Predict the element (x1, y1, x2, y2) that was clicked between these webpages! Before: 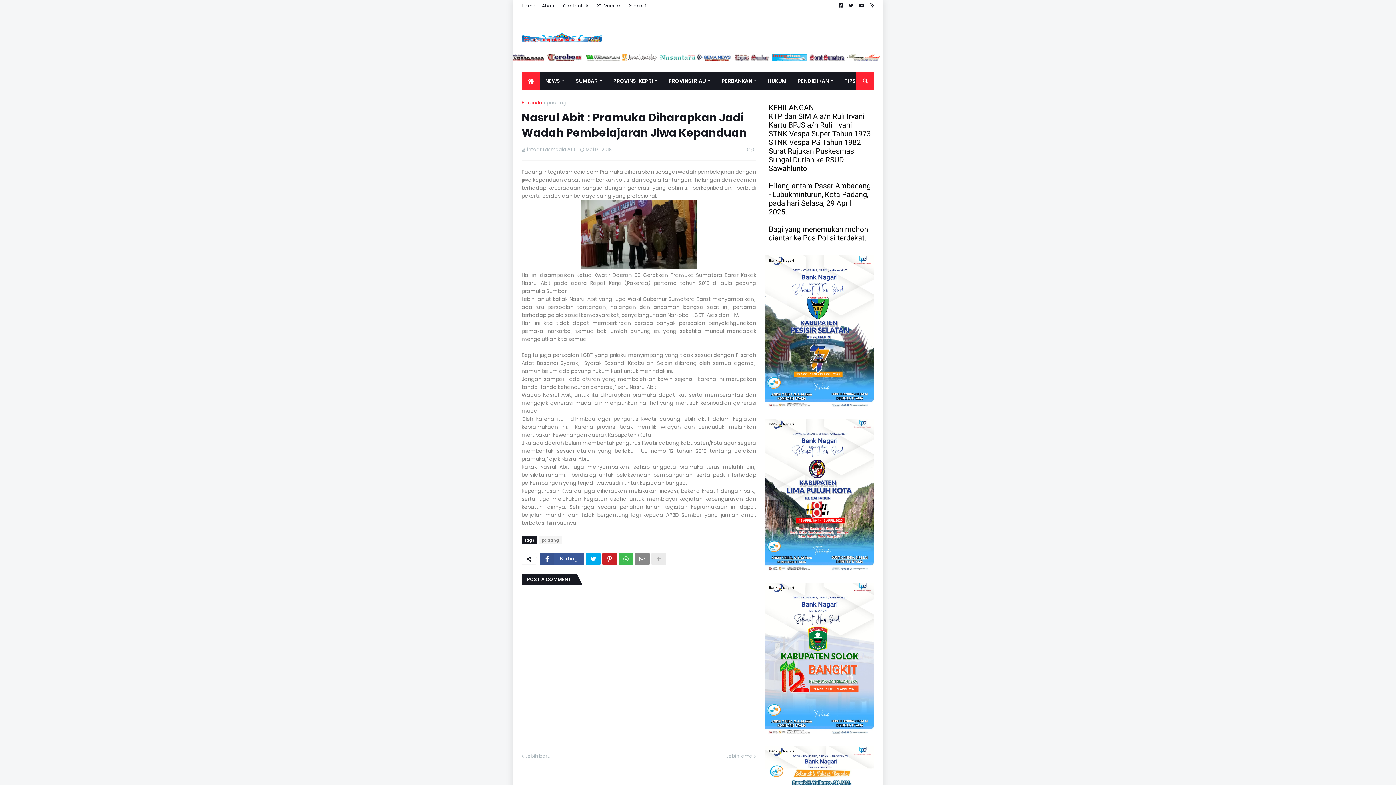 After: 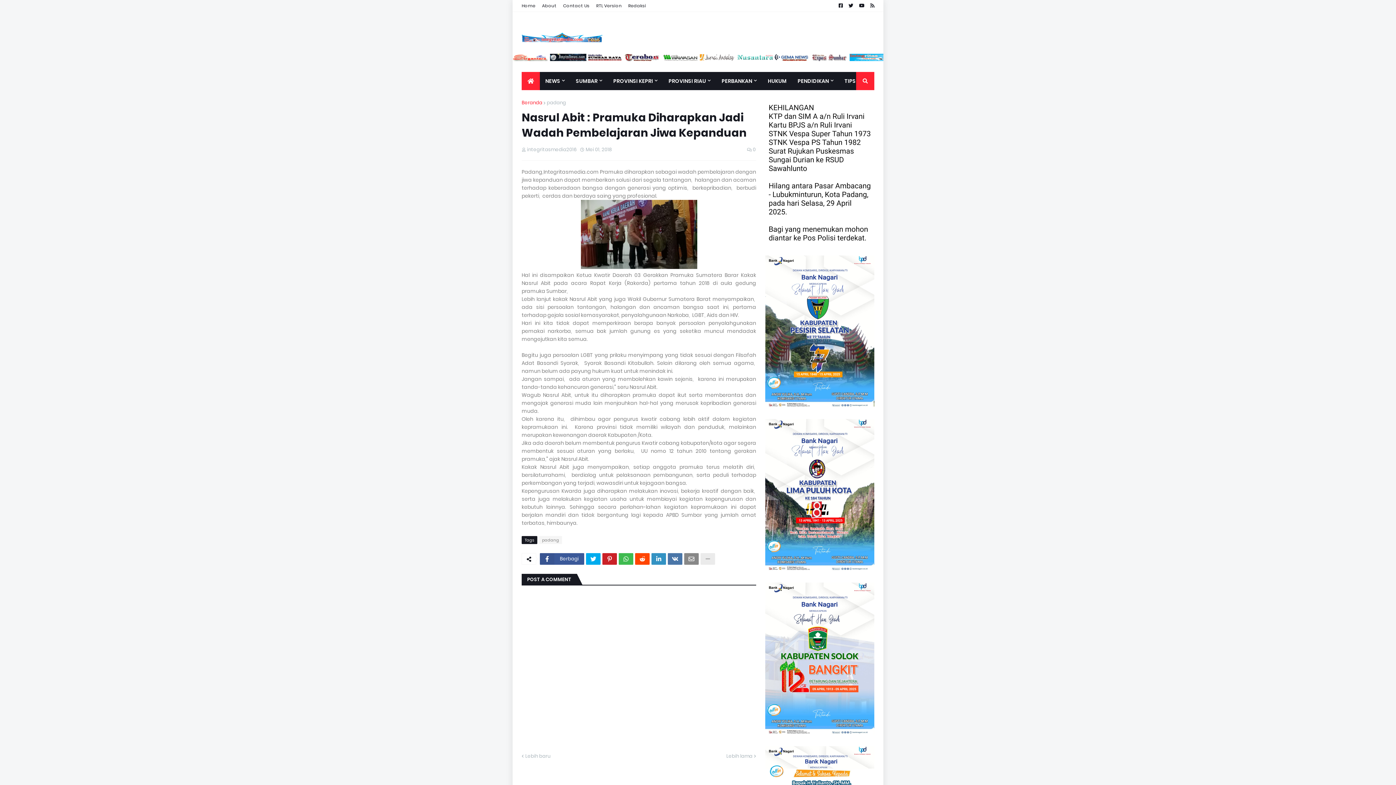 Action: bbox: (651, 553, 666, 565)